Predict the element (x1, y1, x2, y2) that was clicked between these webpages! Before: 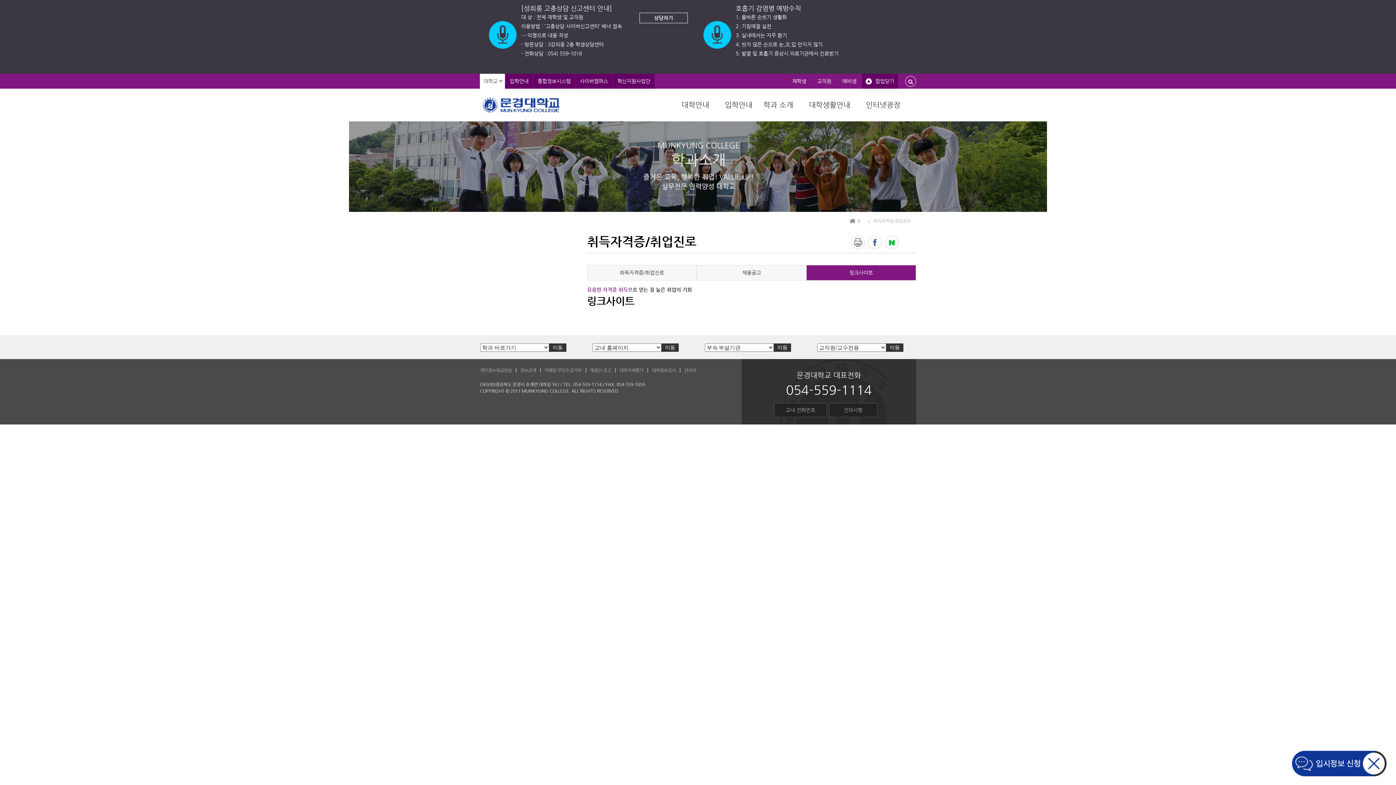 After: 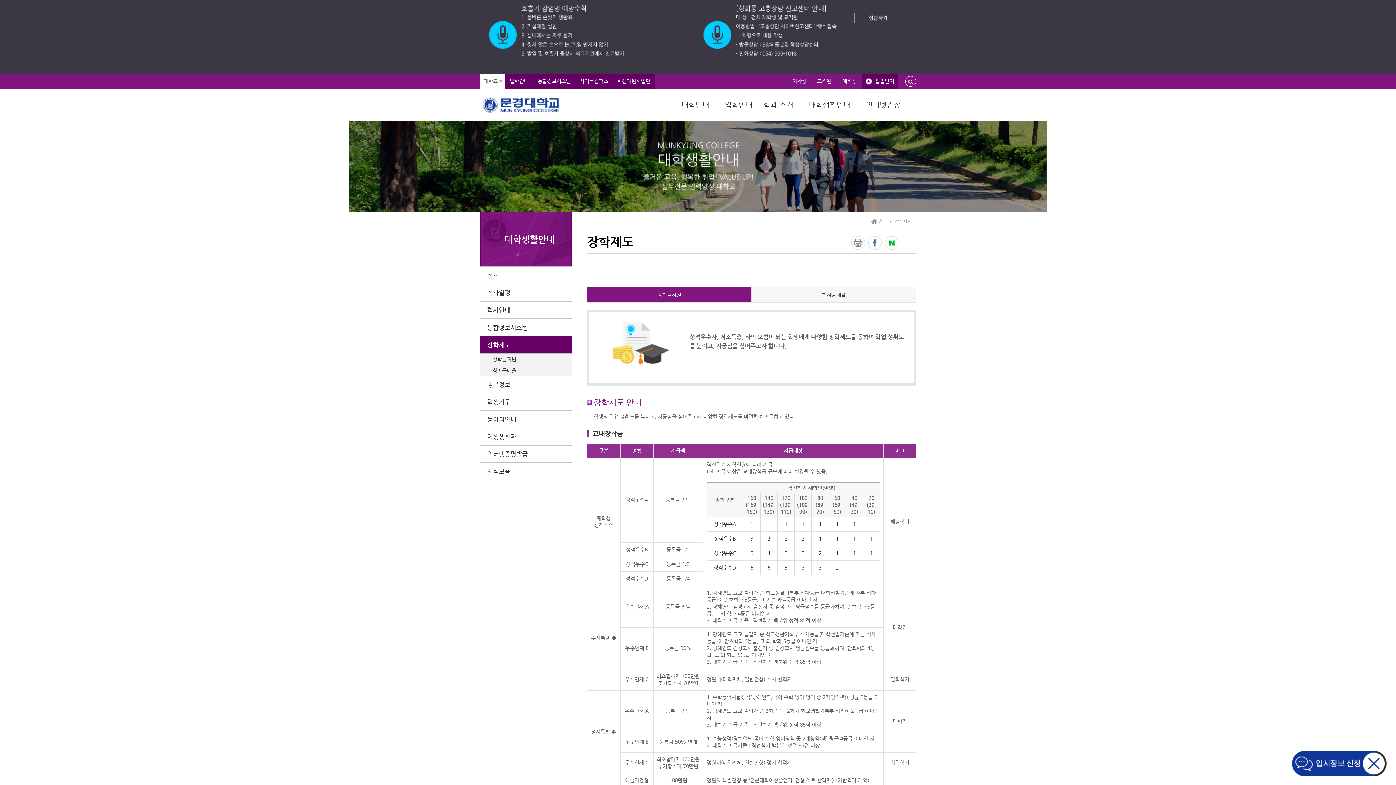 Action: label: 재학생 bbox: (792, 78, 806, 84)